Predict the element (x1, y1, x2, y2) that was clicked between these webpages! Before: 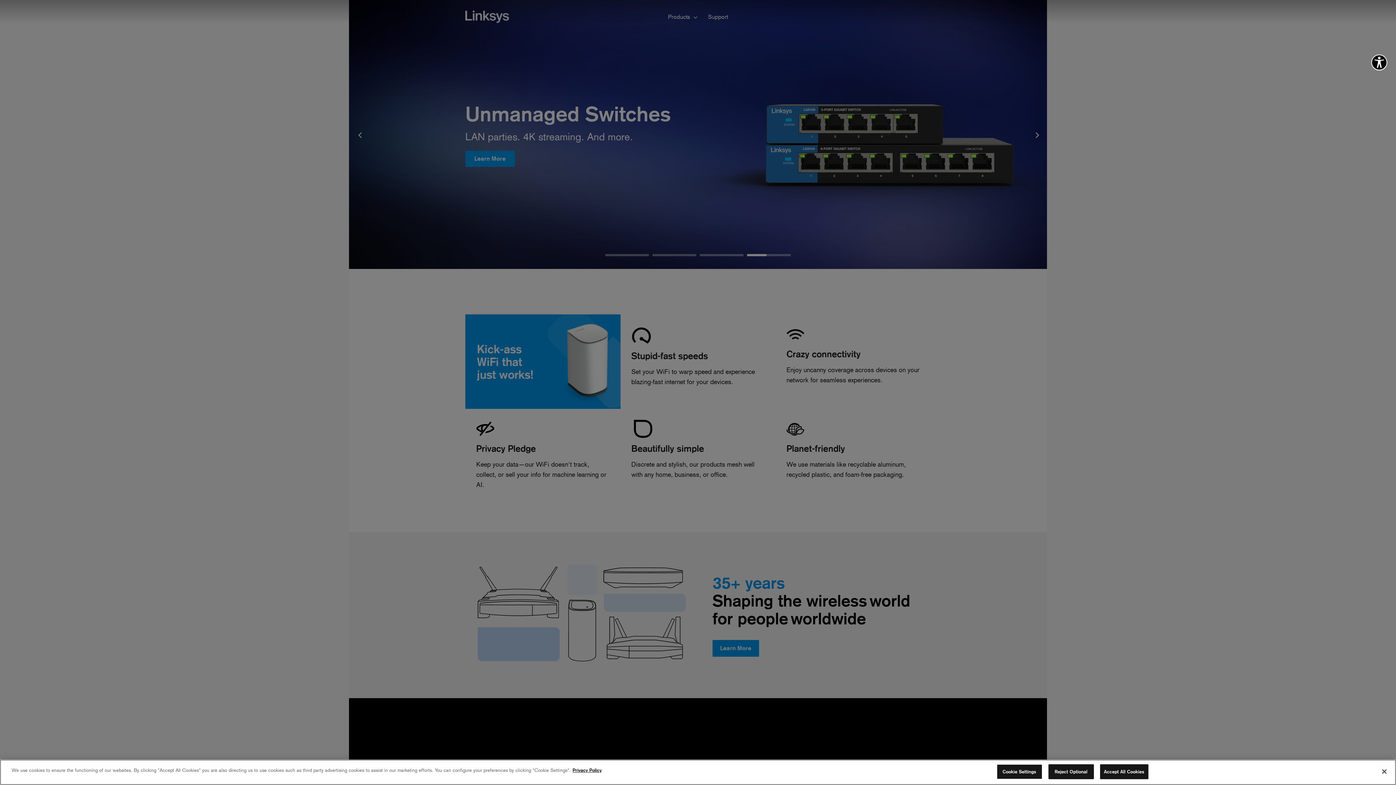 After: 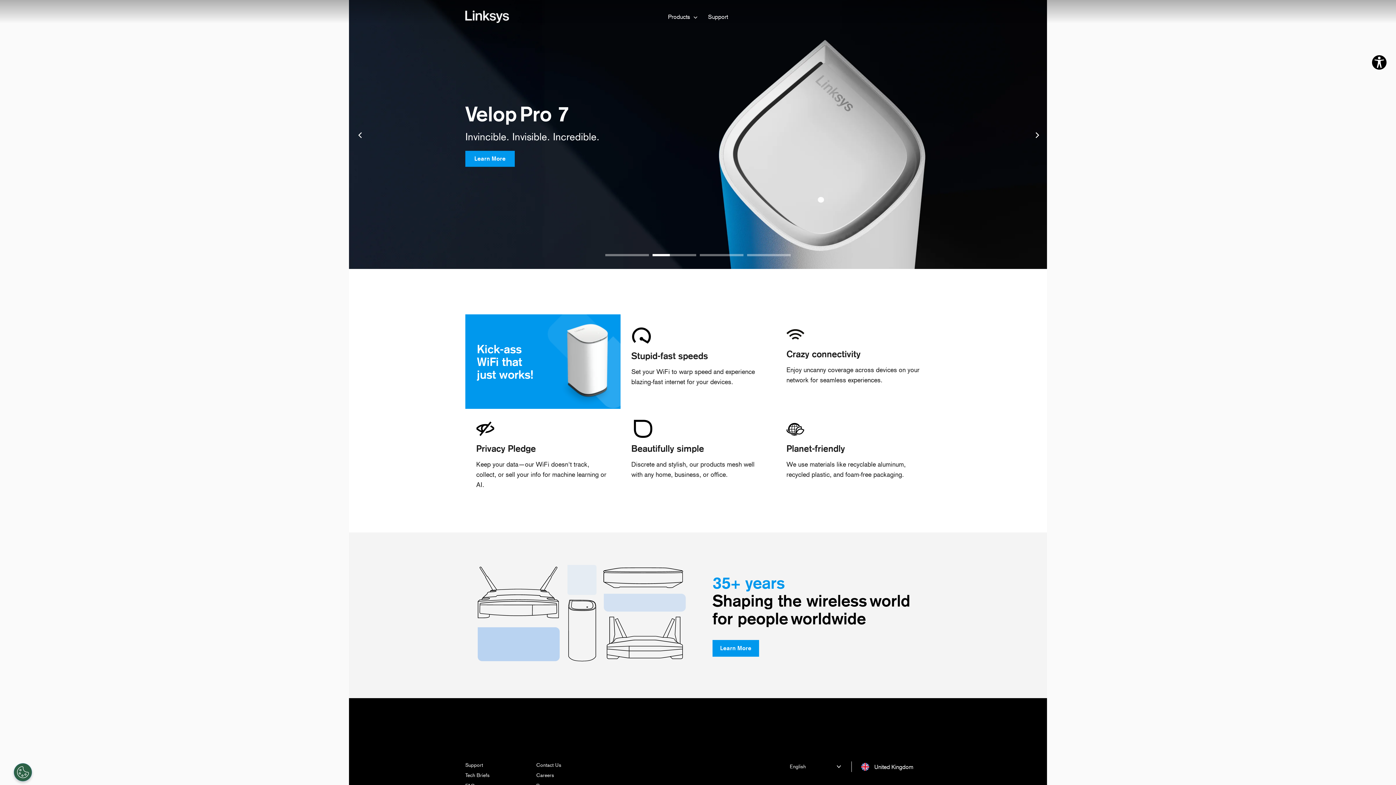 Action: bbox: (1048, 764, 1094, 779) label: Reject Optional